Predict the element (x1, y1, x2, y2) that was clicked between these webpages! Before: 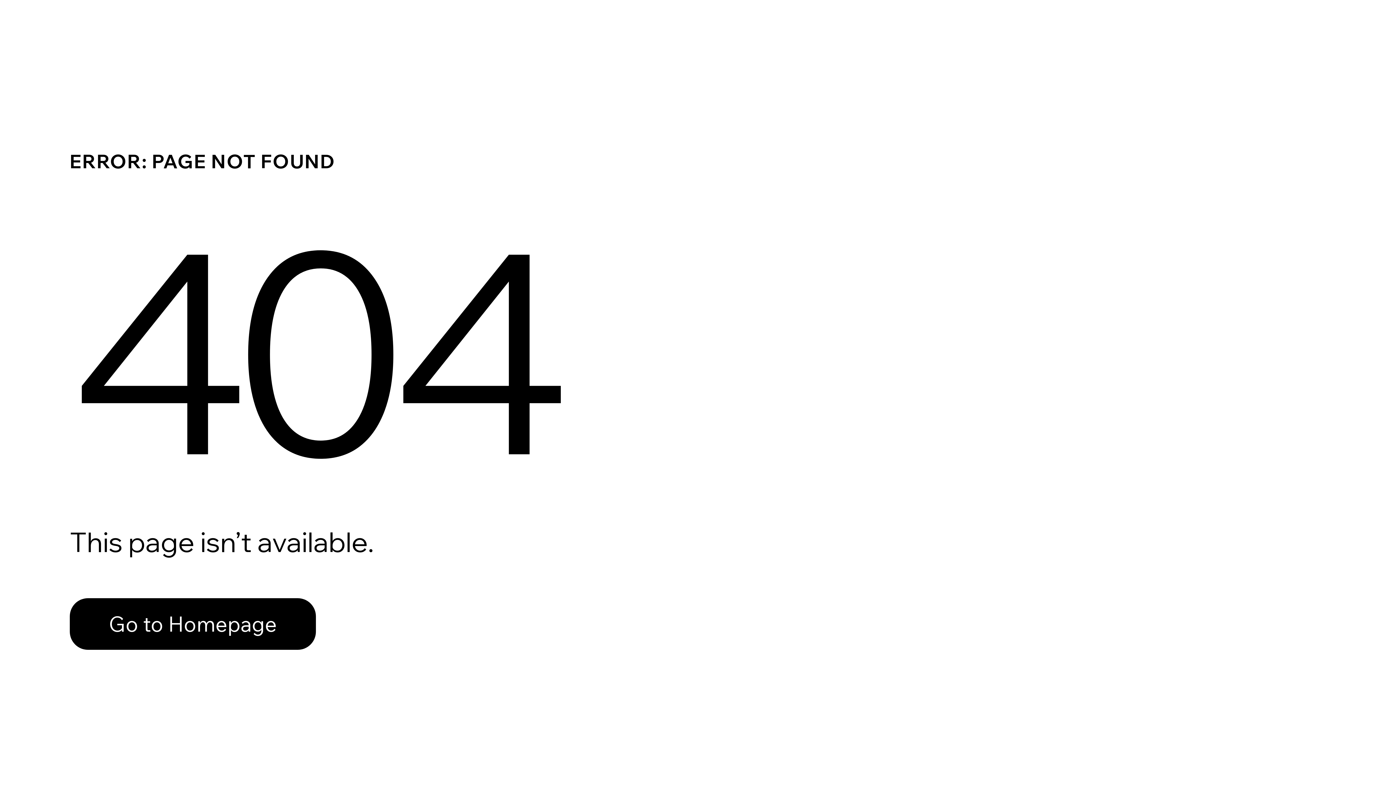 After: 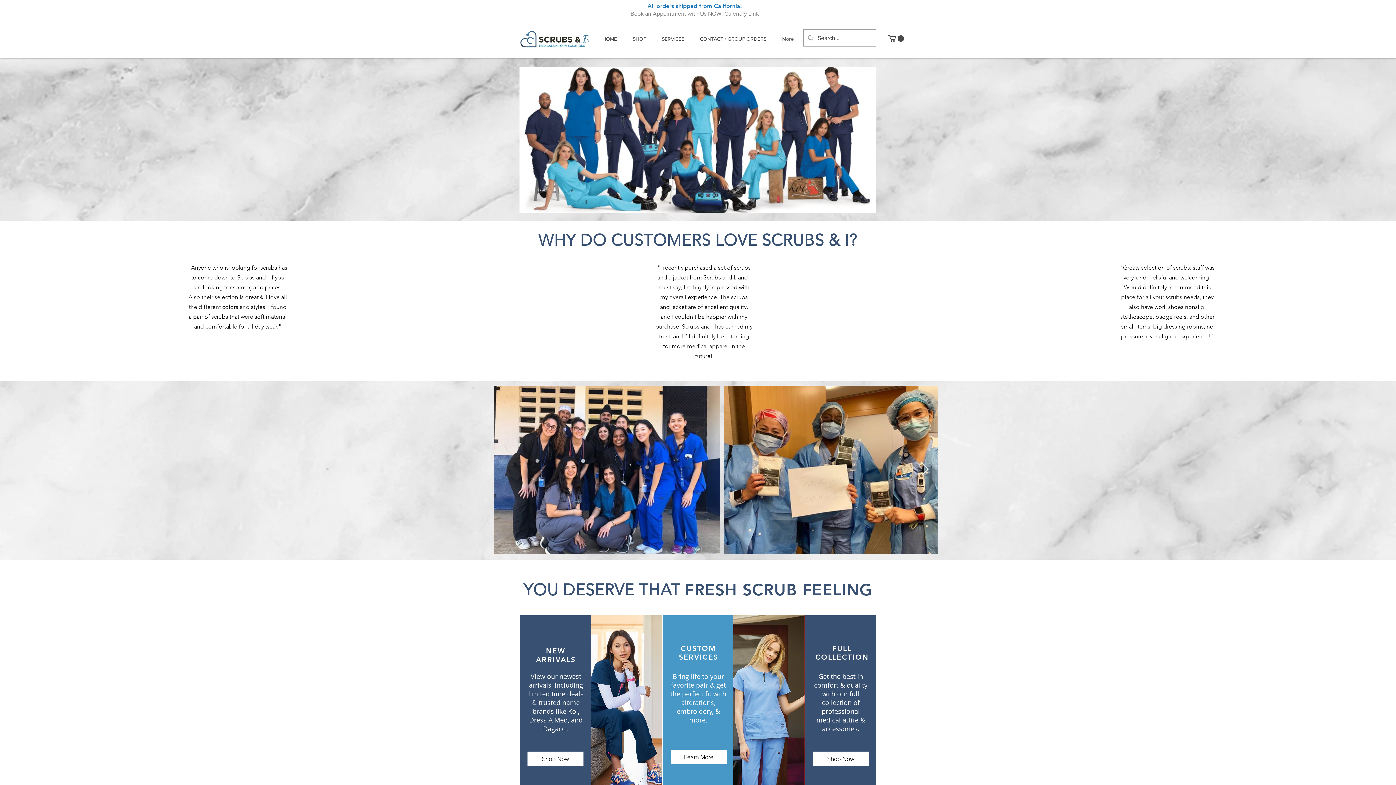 Action: label: Go to Homepage bbox: (69, 582, 768, 659)